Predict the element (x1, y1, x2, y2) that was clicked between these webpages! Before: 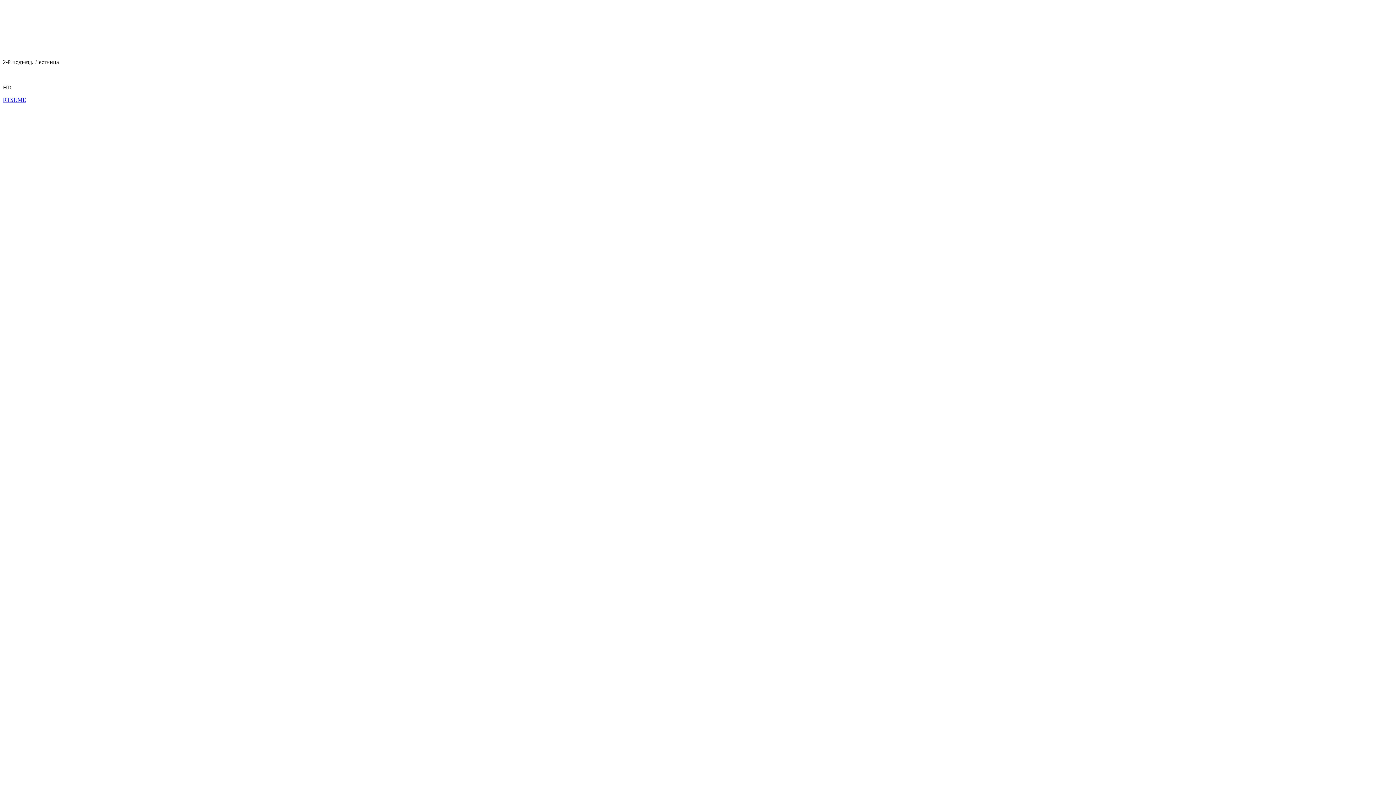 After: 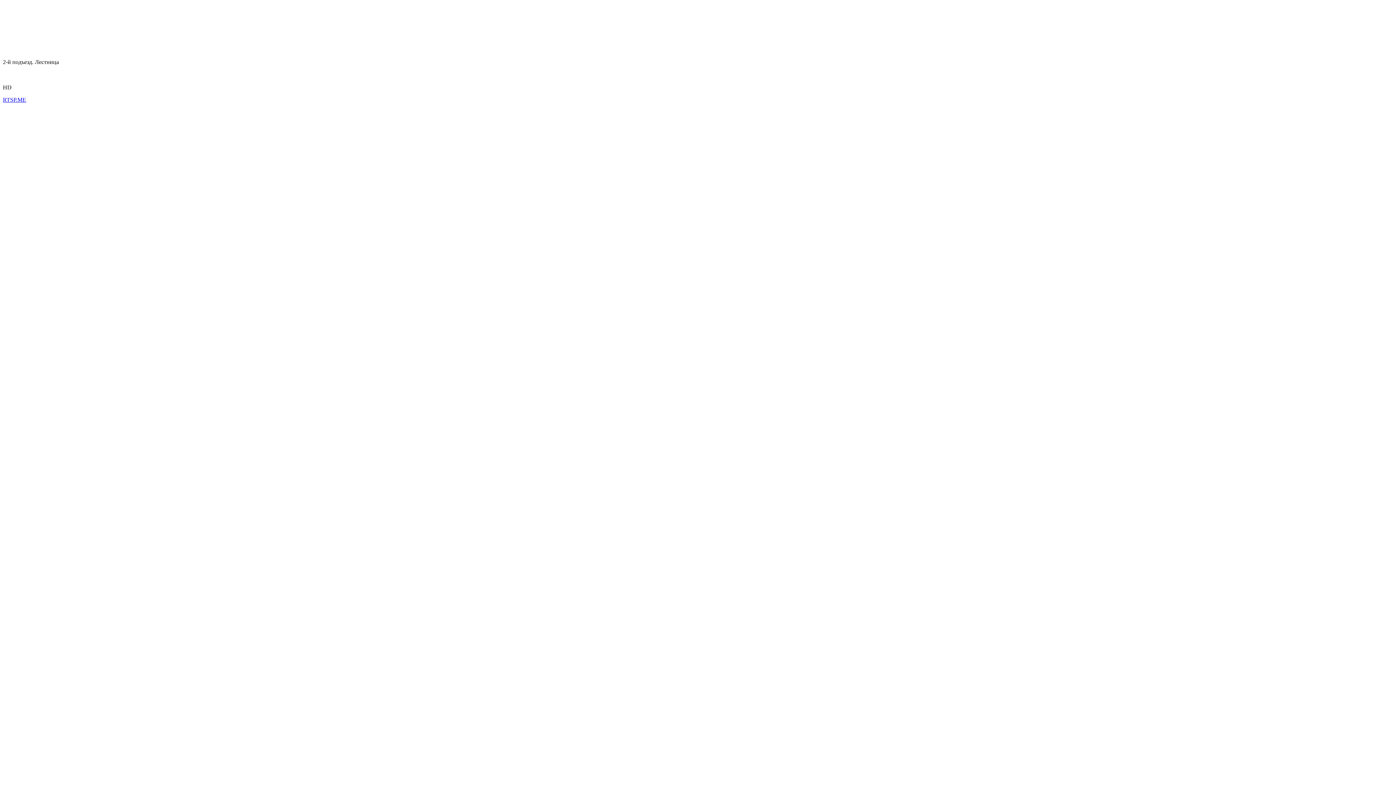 Action: bbox: (2, 72, 31, 78) label: Need Help?